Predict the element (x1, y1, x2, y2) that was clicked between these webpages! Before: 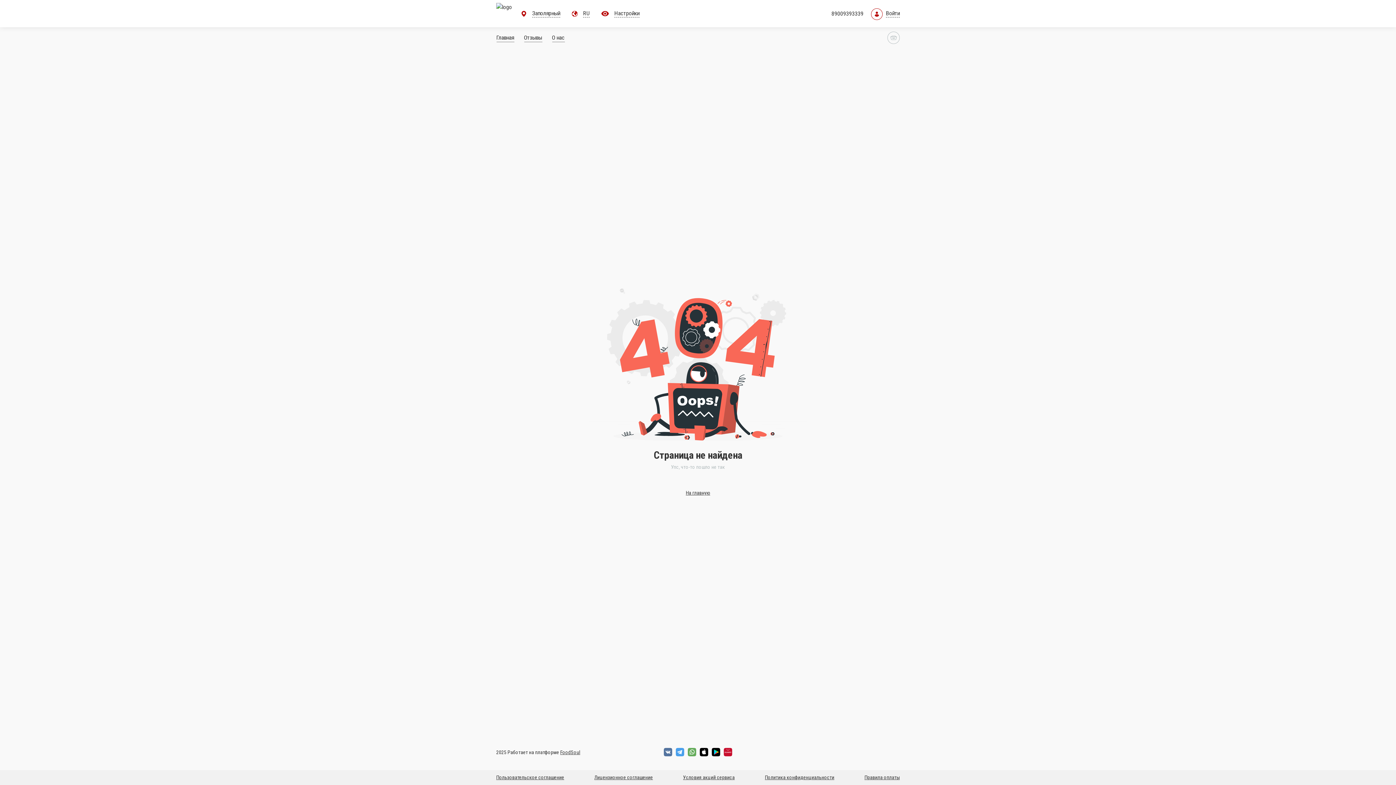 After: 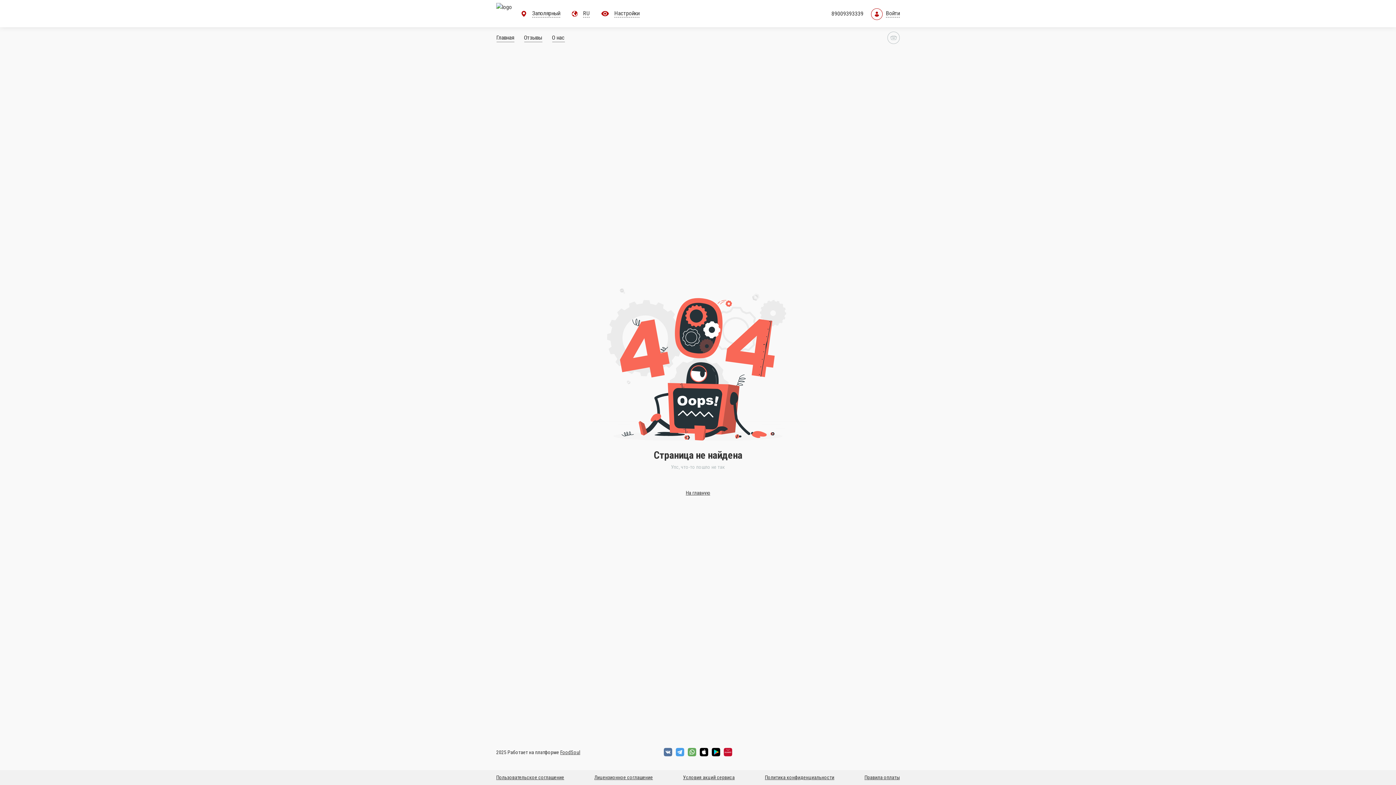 Action: label: 89009393339 bbox: (831, 9, 863, 18)